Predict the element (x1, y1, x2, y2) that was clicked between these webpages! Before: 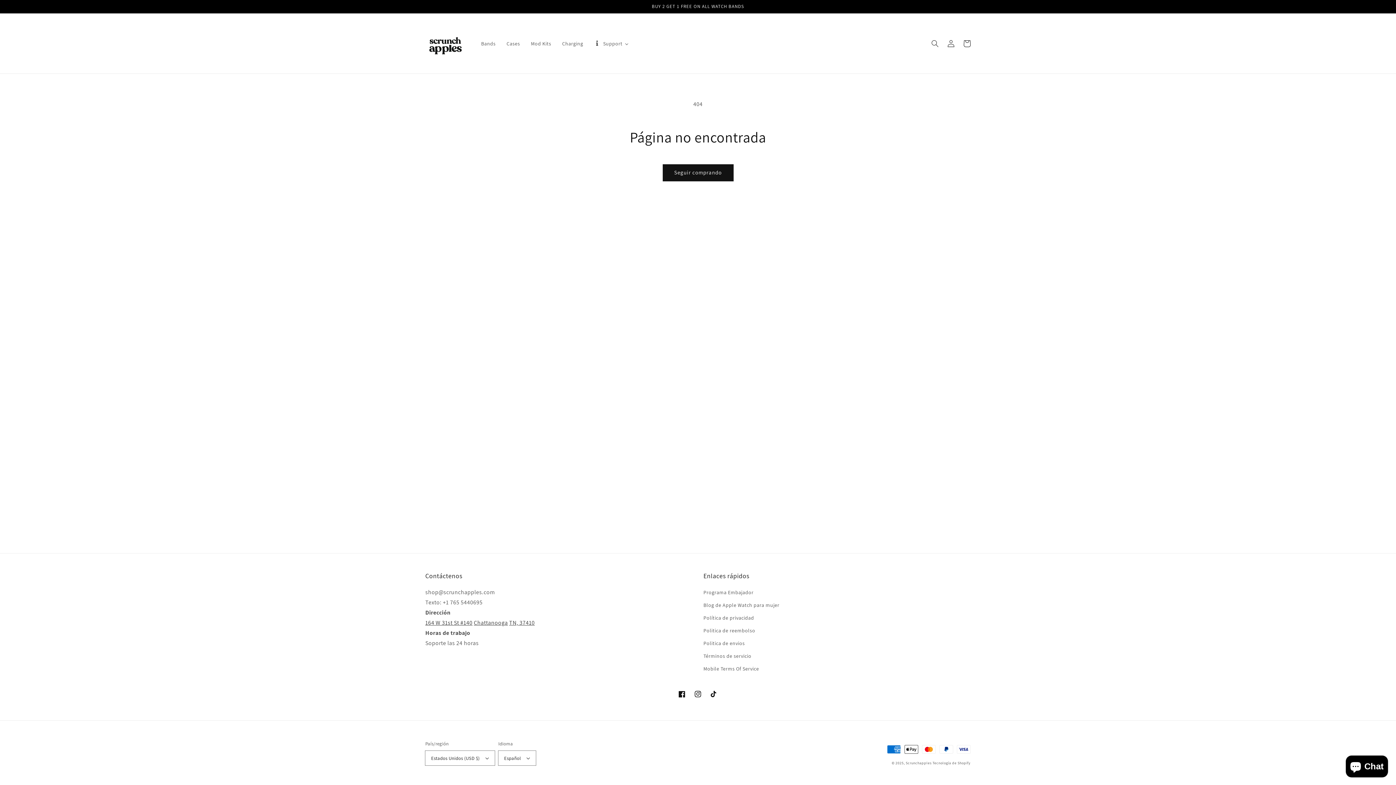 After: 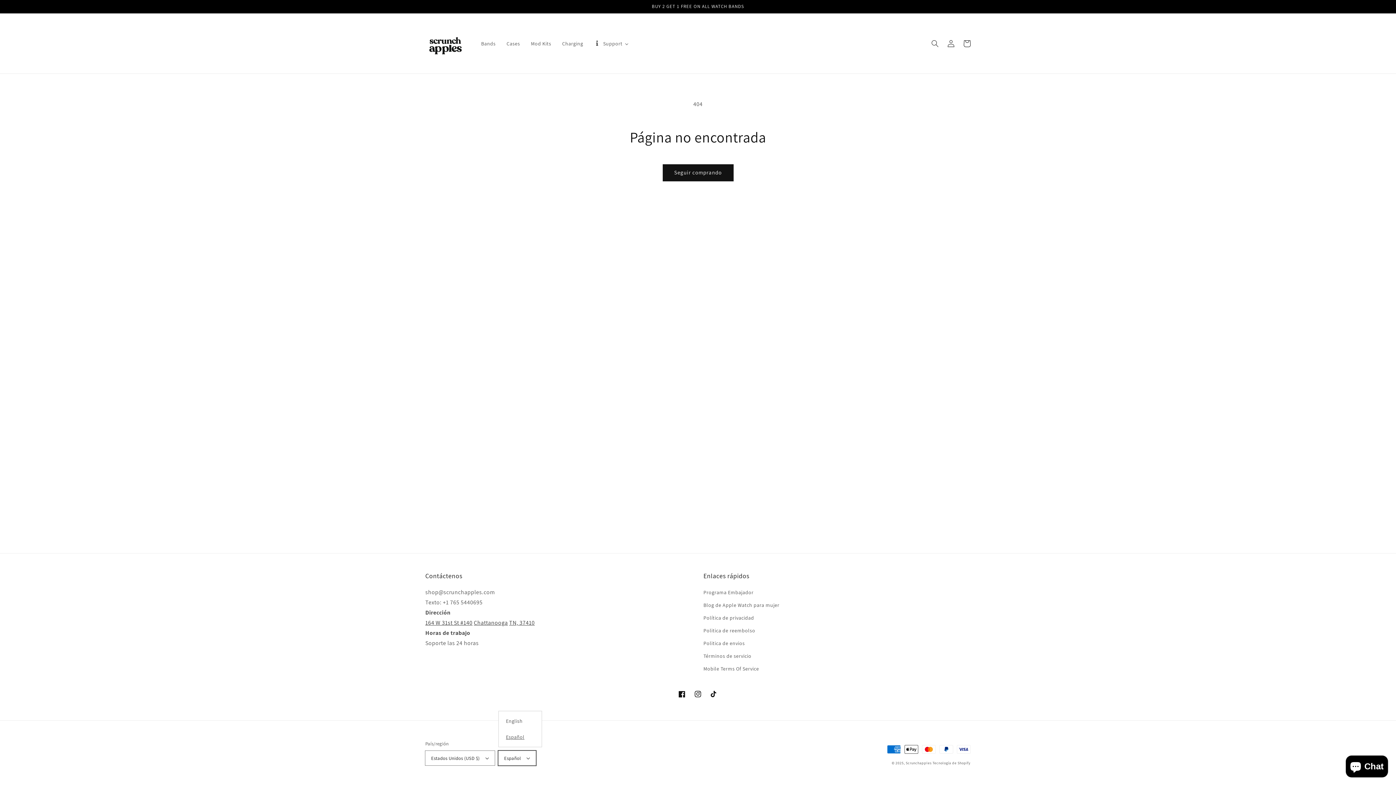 Action: label: Español bbox: (498, 751, 535, 765)